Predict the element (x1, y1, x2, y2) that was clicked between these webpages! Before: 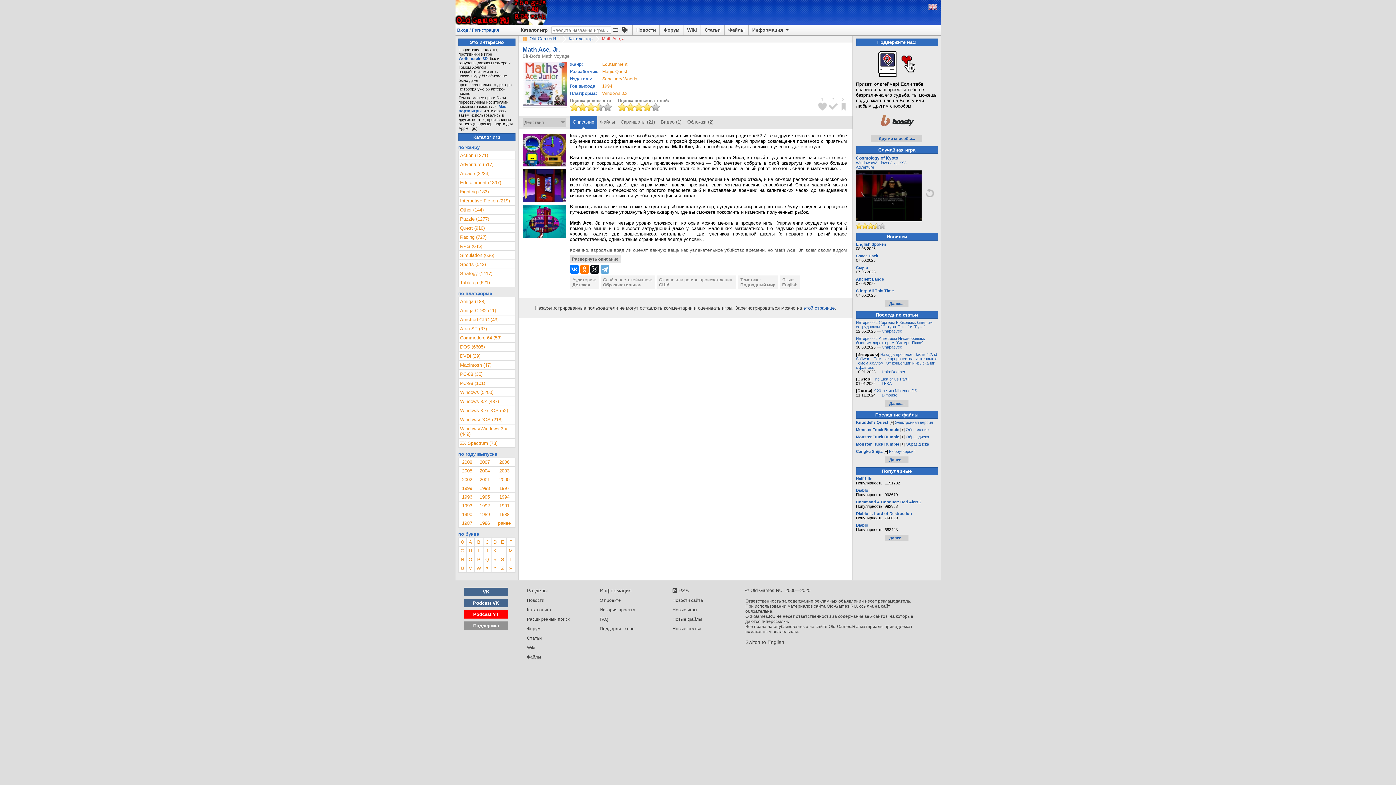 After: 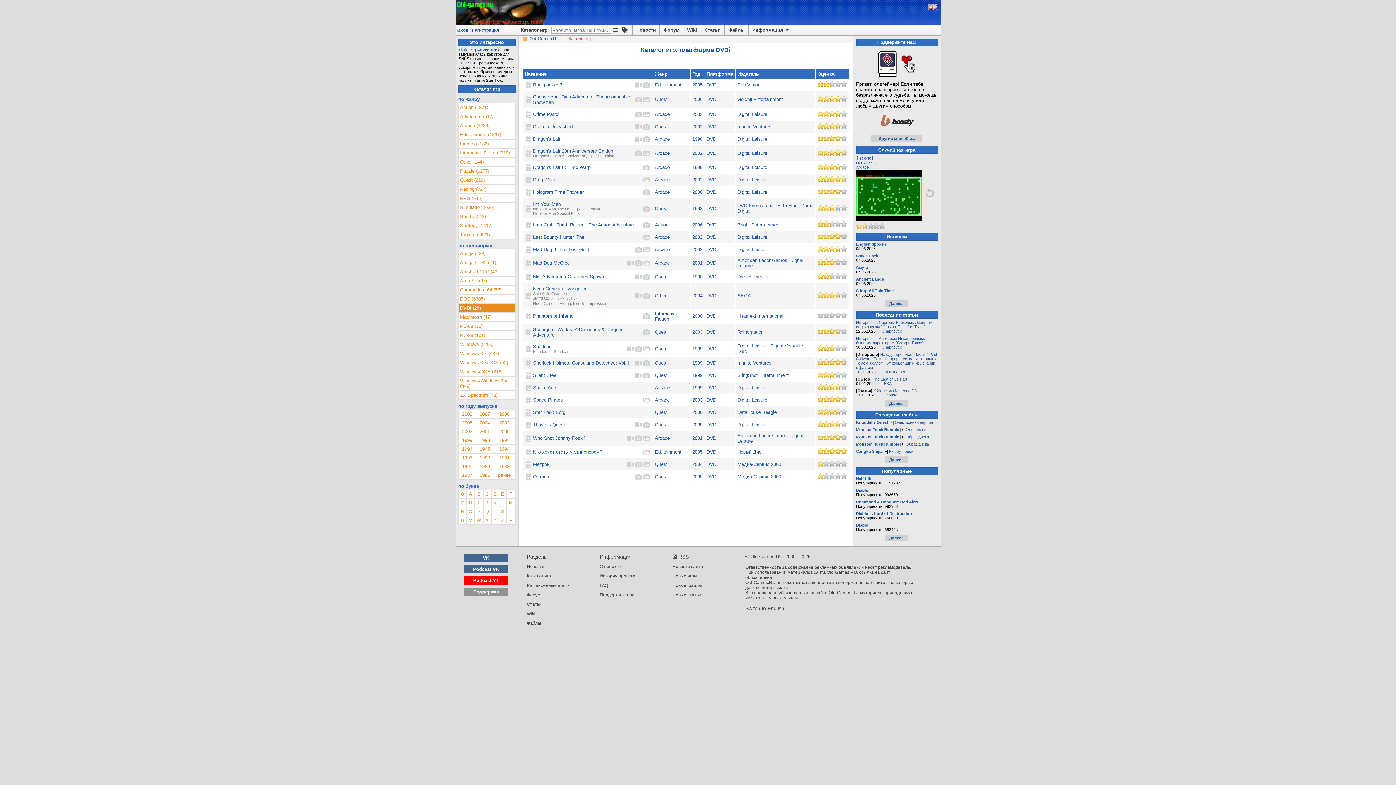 Action: label: DVDi (29) bbox: (458, 352, 515, 360)